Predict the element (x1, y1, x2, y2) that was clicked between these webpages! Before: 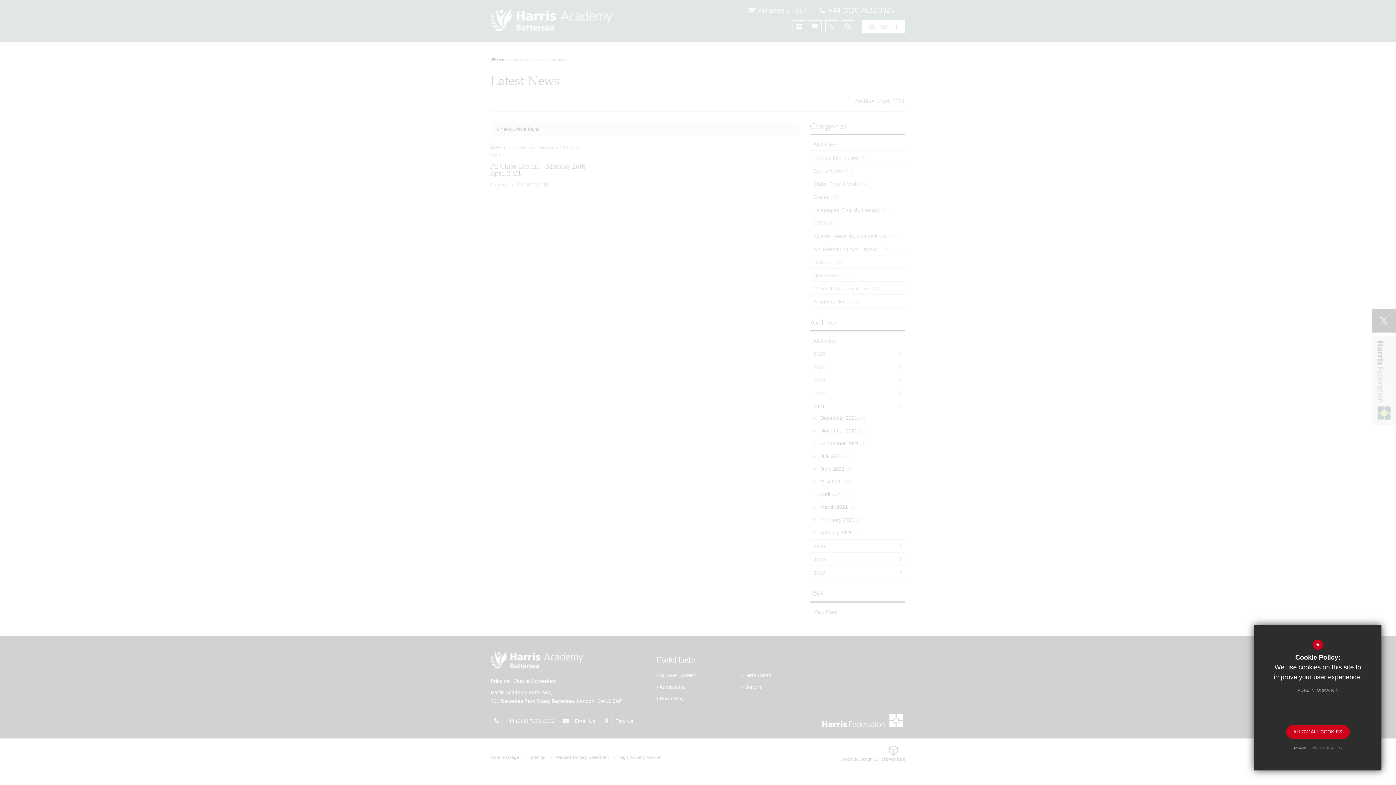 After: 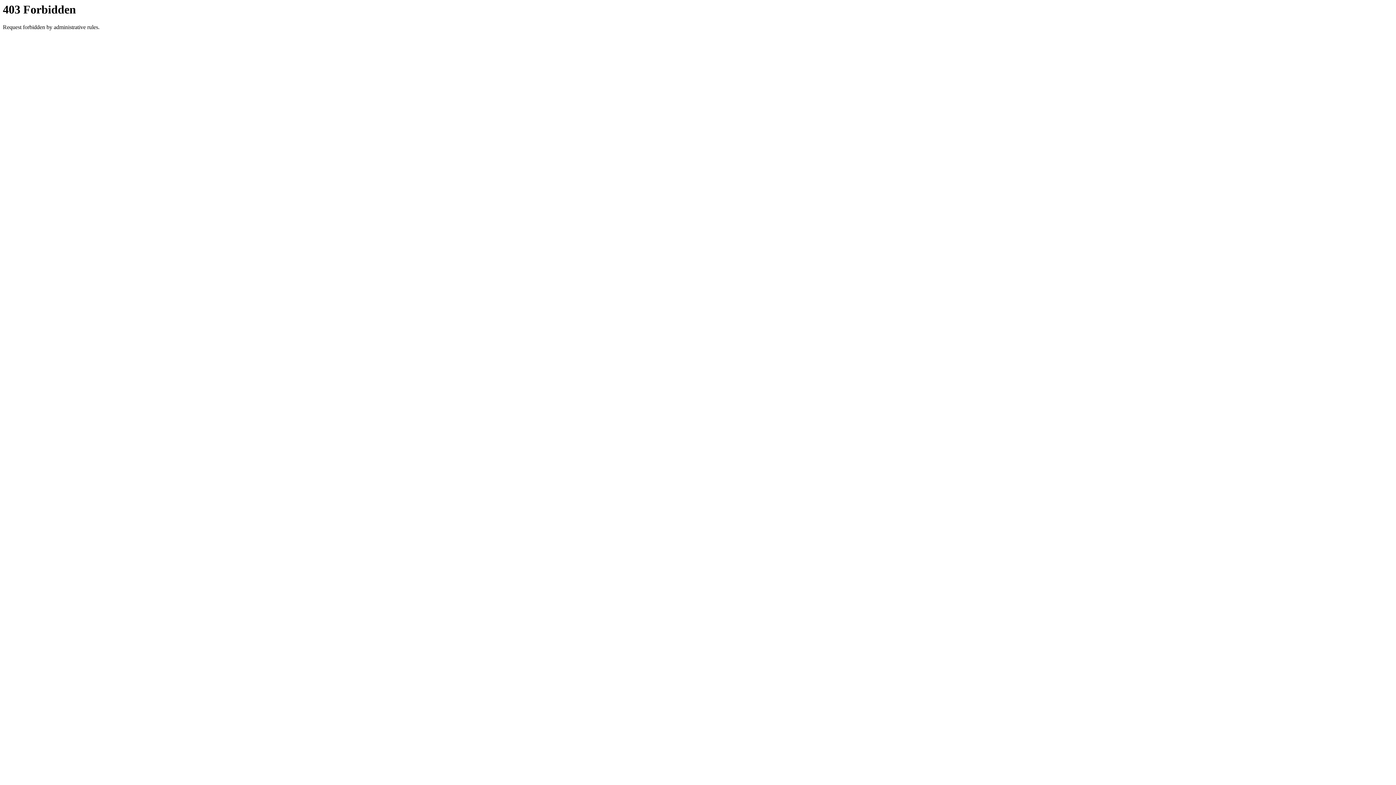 Action: label: MORE INFORMATION bbox: (1290, 683, 1346, 697)